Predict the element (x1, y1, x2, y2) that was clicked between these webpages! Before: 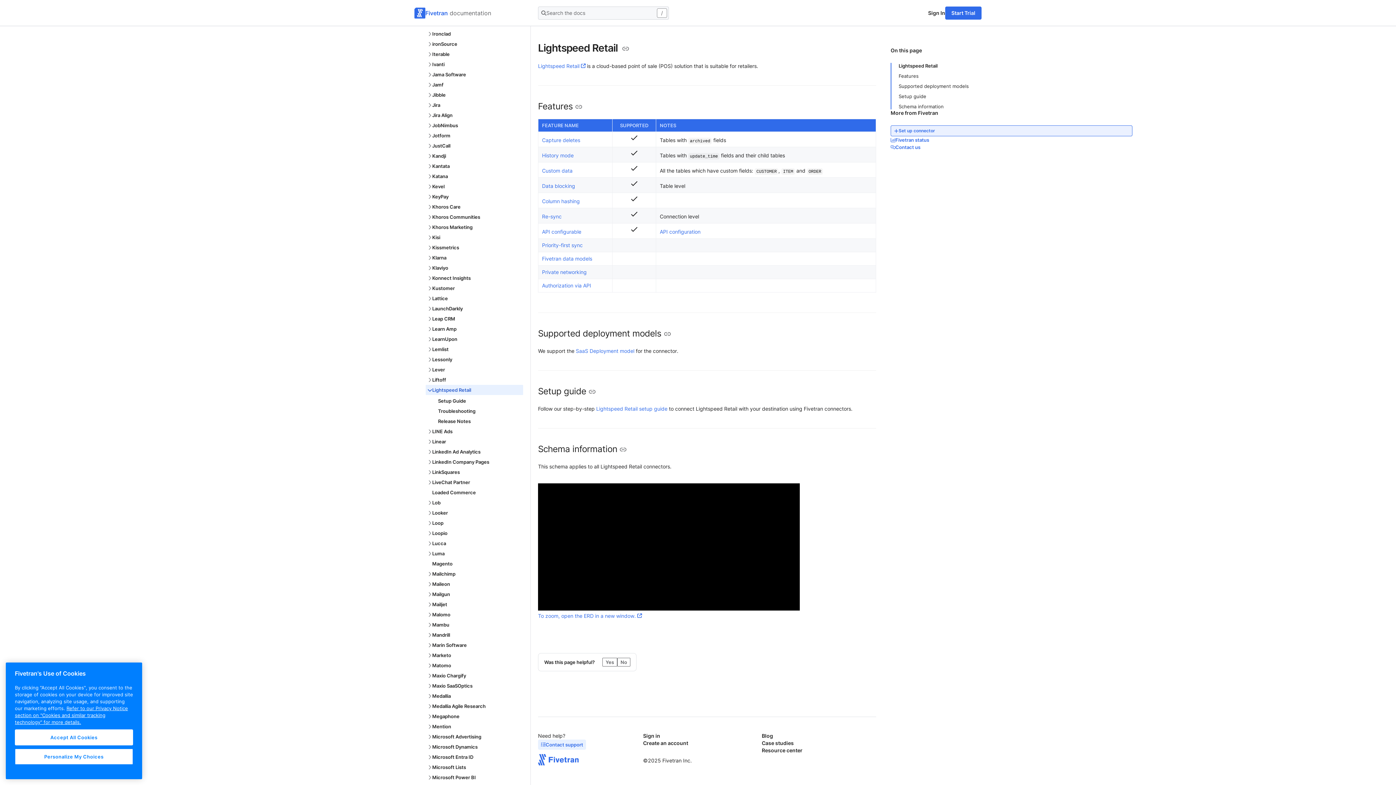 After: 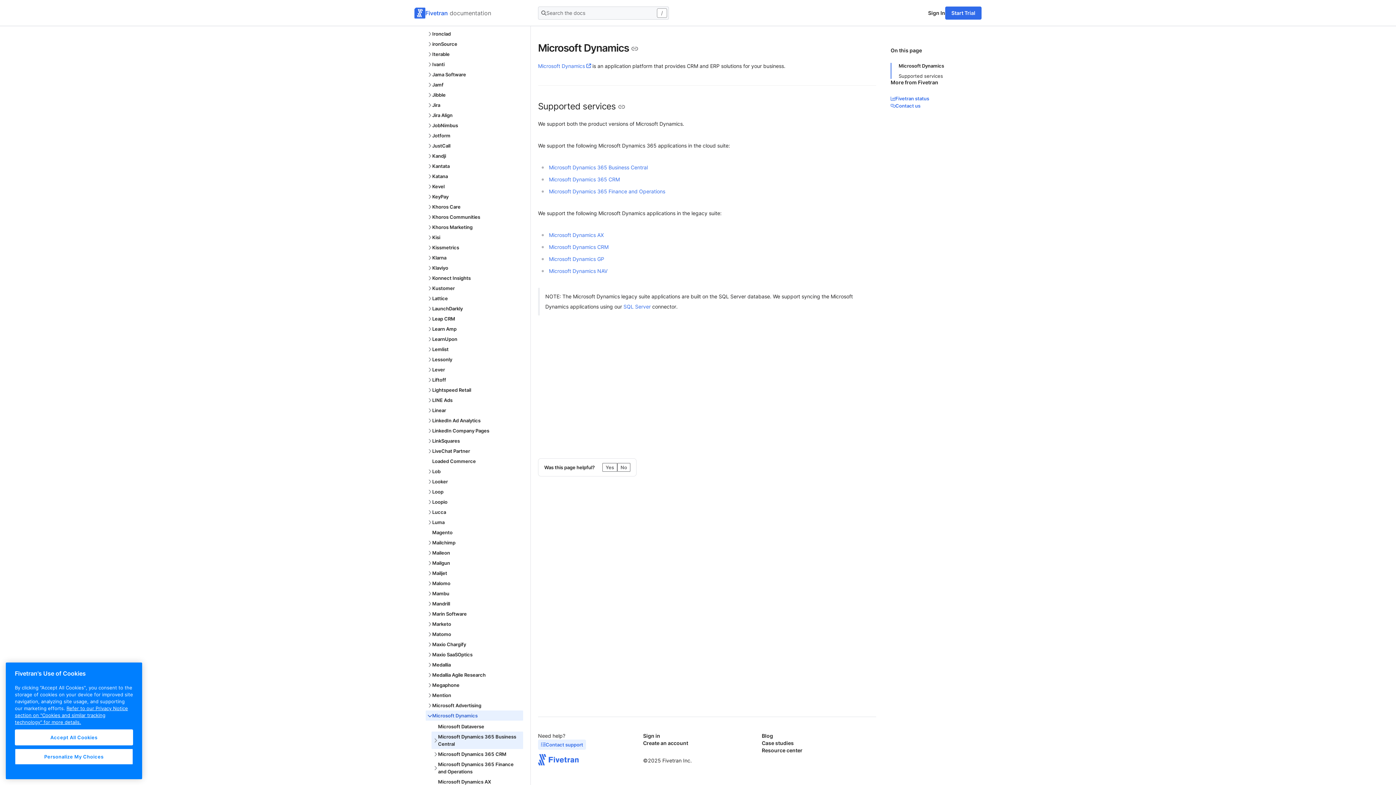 Action: label: Microsoft Dynamics bbox: (425, 742, 523, 752)